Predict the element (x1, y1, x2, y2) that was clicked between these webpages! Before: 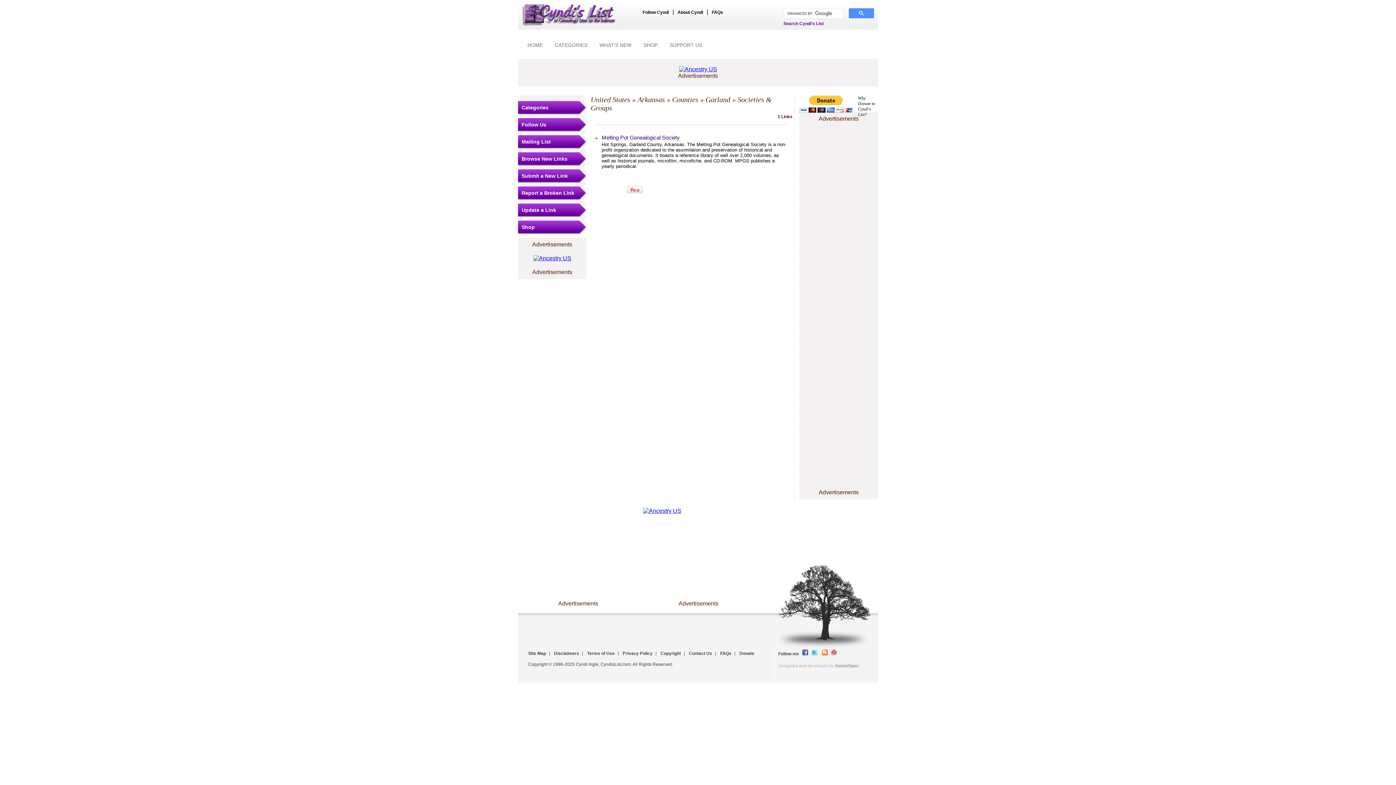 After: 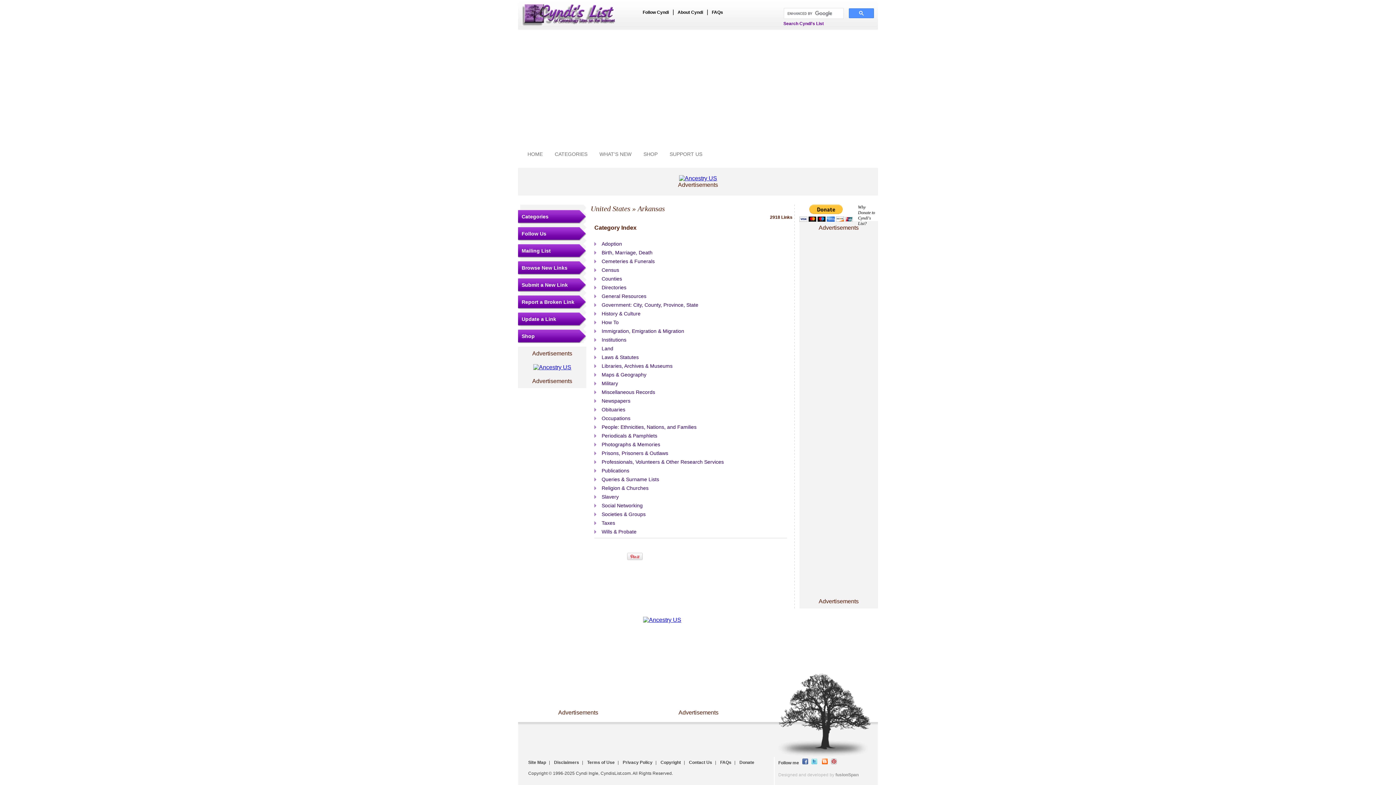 Action: label: Arkansas bbox: (637, 95, 665, 103)